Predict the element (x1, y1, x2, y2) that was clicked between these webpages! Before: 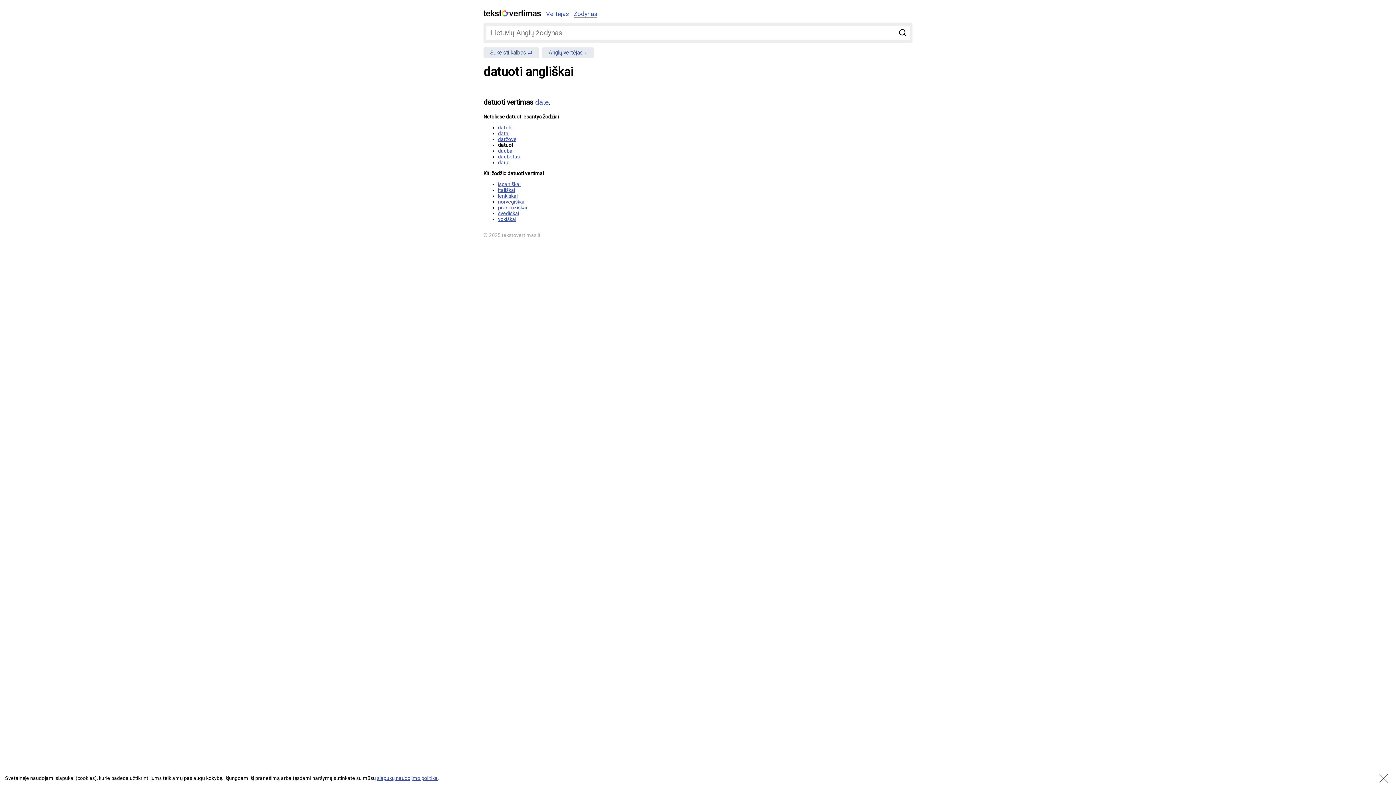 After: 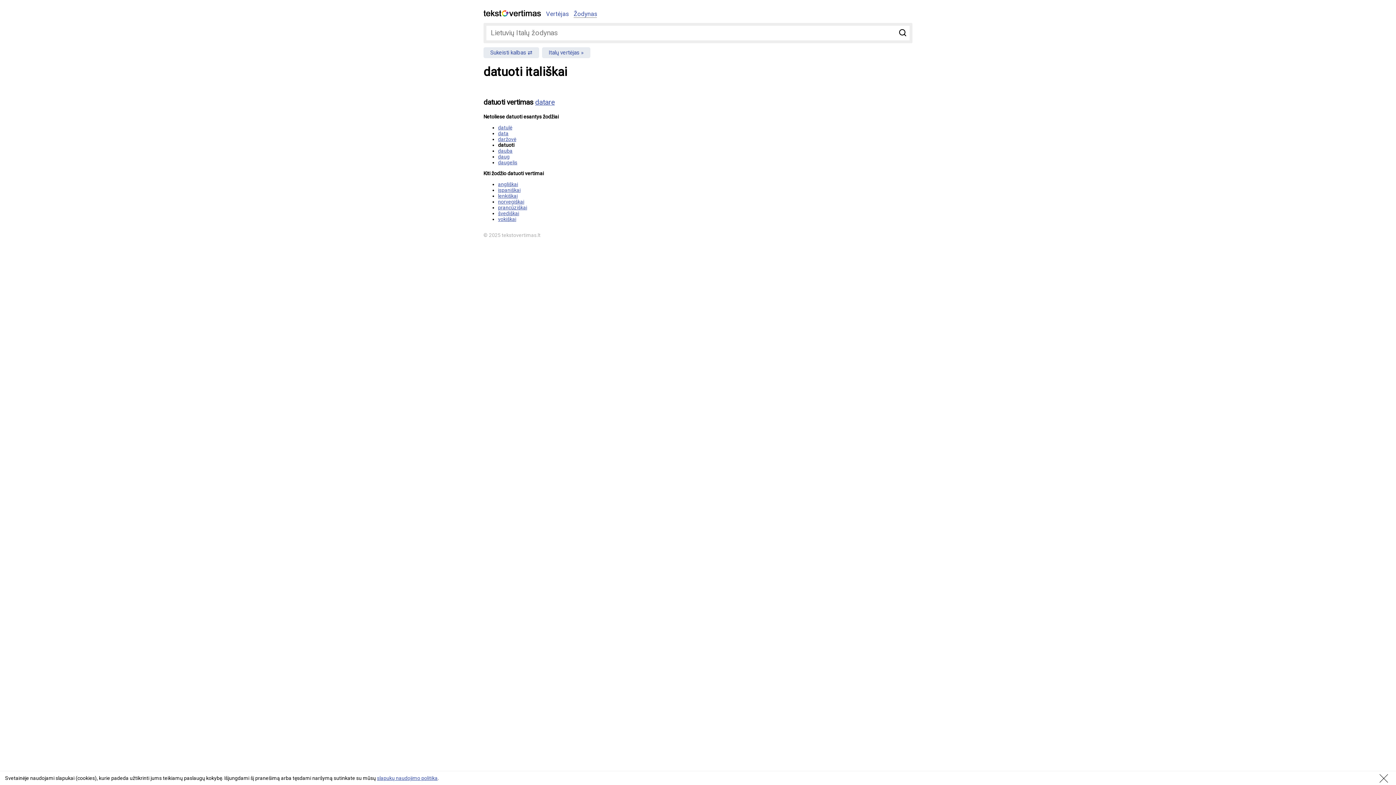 Action: bbox: (498, 187, 515, 193) label: itališkai